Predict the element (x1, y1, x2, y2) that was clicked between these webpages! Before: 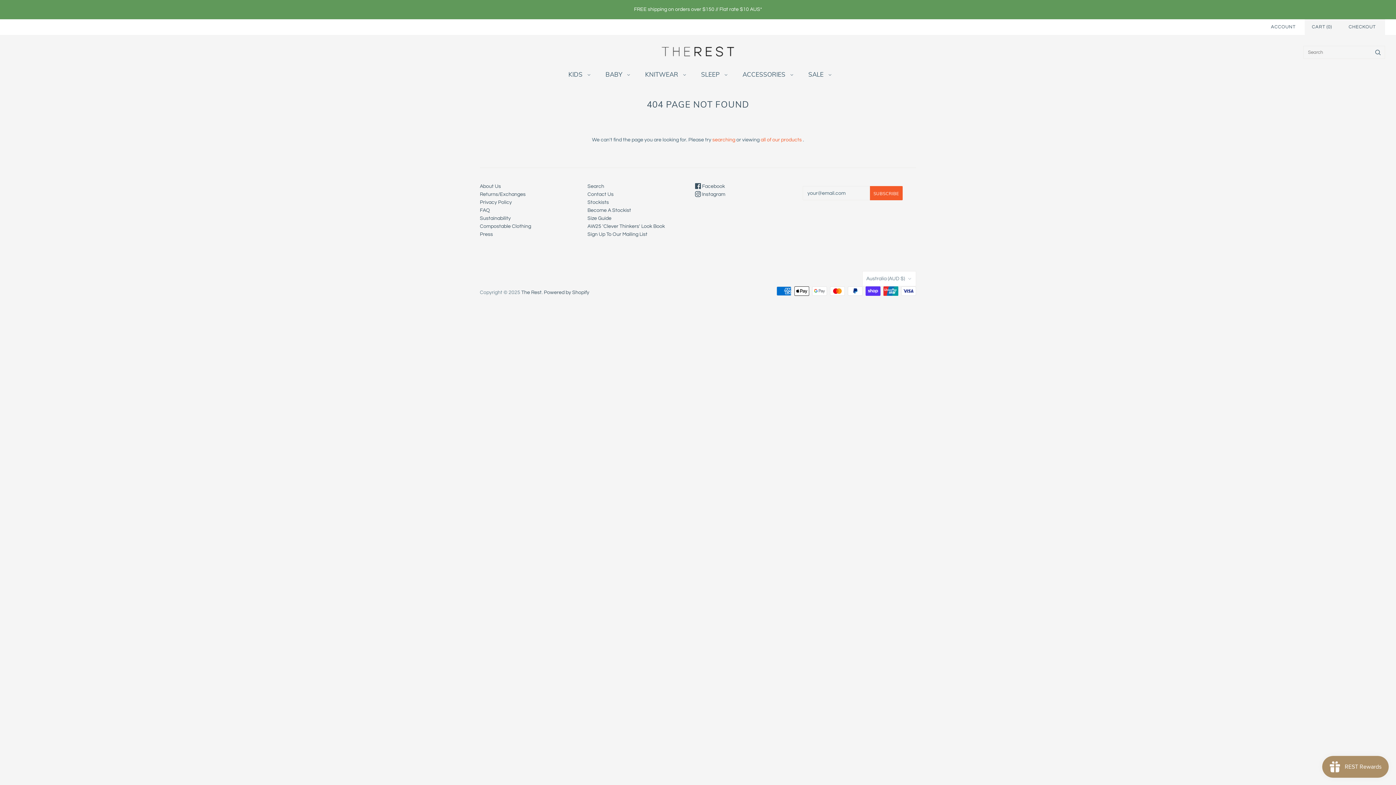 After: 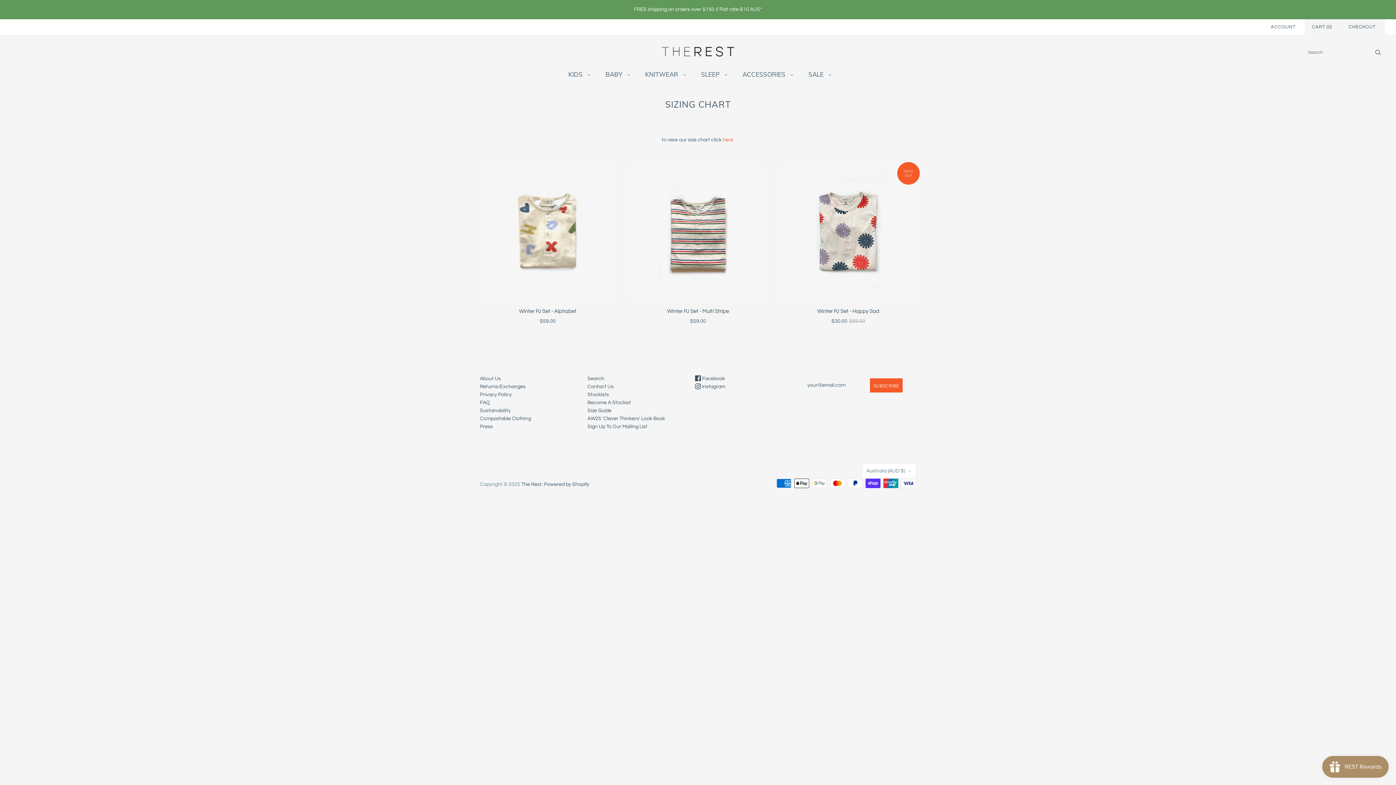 Action: bbox: (587, 216, 611, 221) label: Size Guide